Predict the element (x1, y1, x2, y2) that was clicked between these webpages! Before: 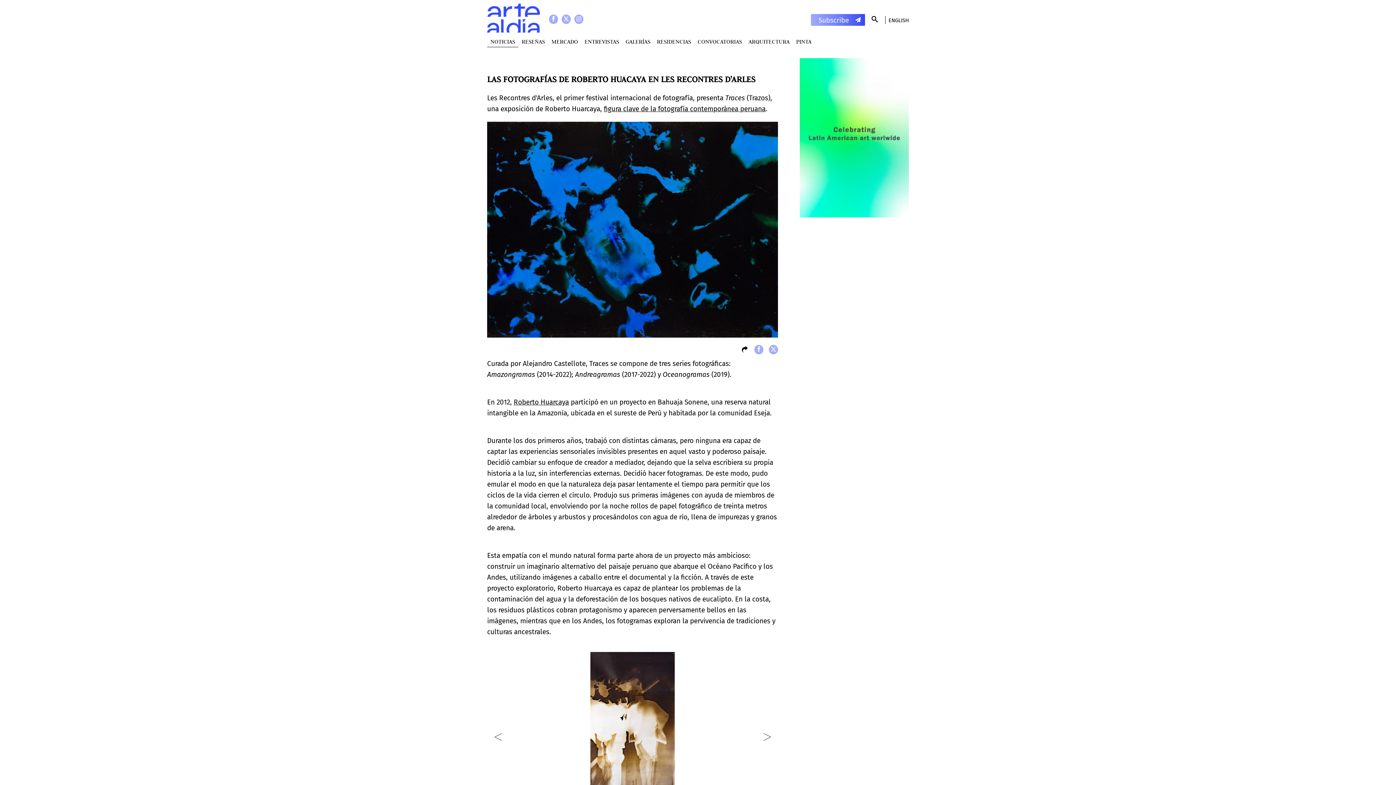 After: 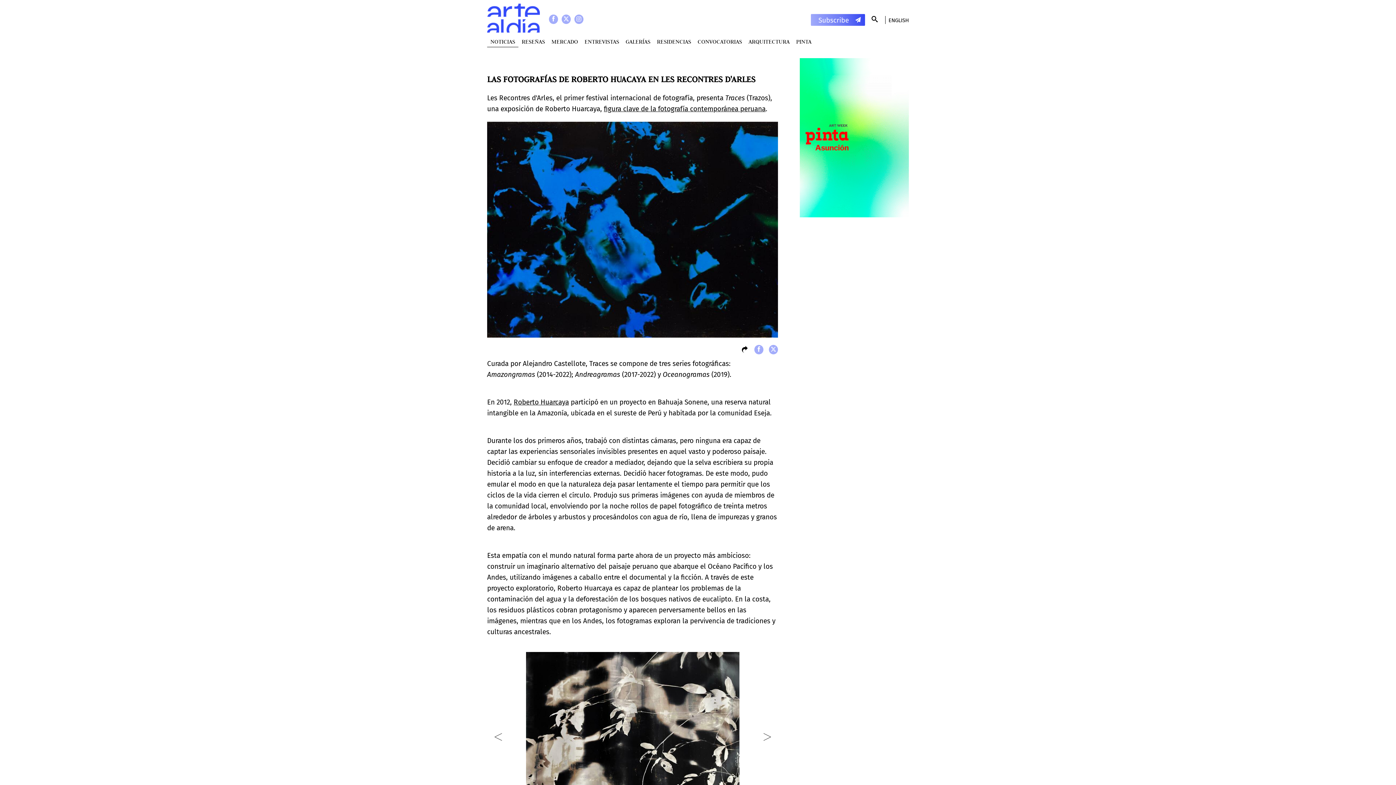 Action: bbox: (800, 58, 909, 217)